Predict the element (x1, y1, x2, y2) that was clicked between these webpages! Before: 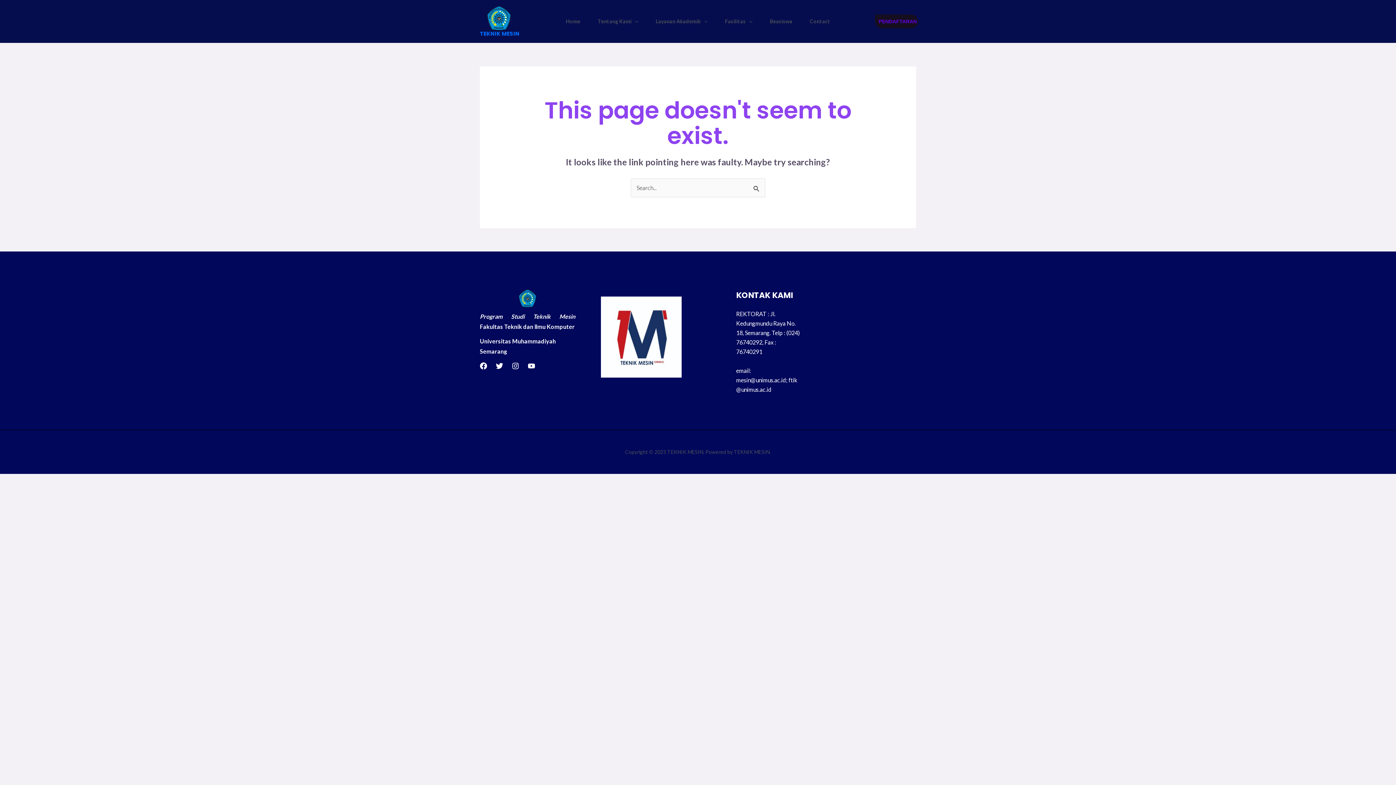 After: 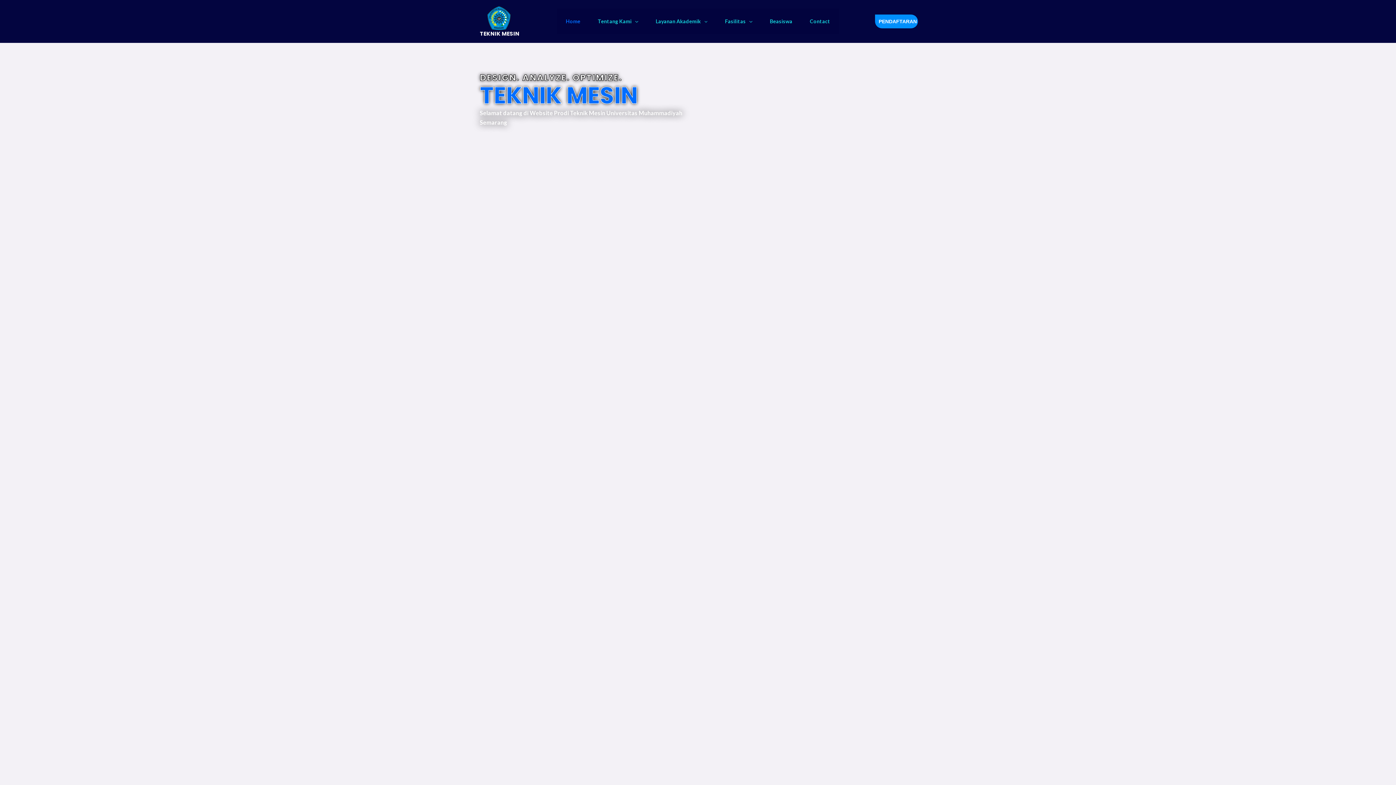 Action: bbox: (480, 29, 519, 37) label: TEKNIK MESIN